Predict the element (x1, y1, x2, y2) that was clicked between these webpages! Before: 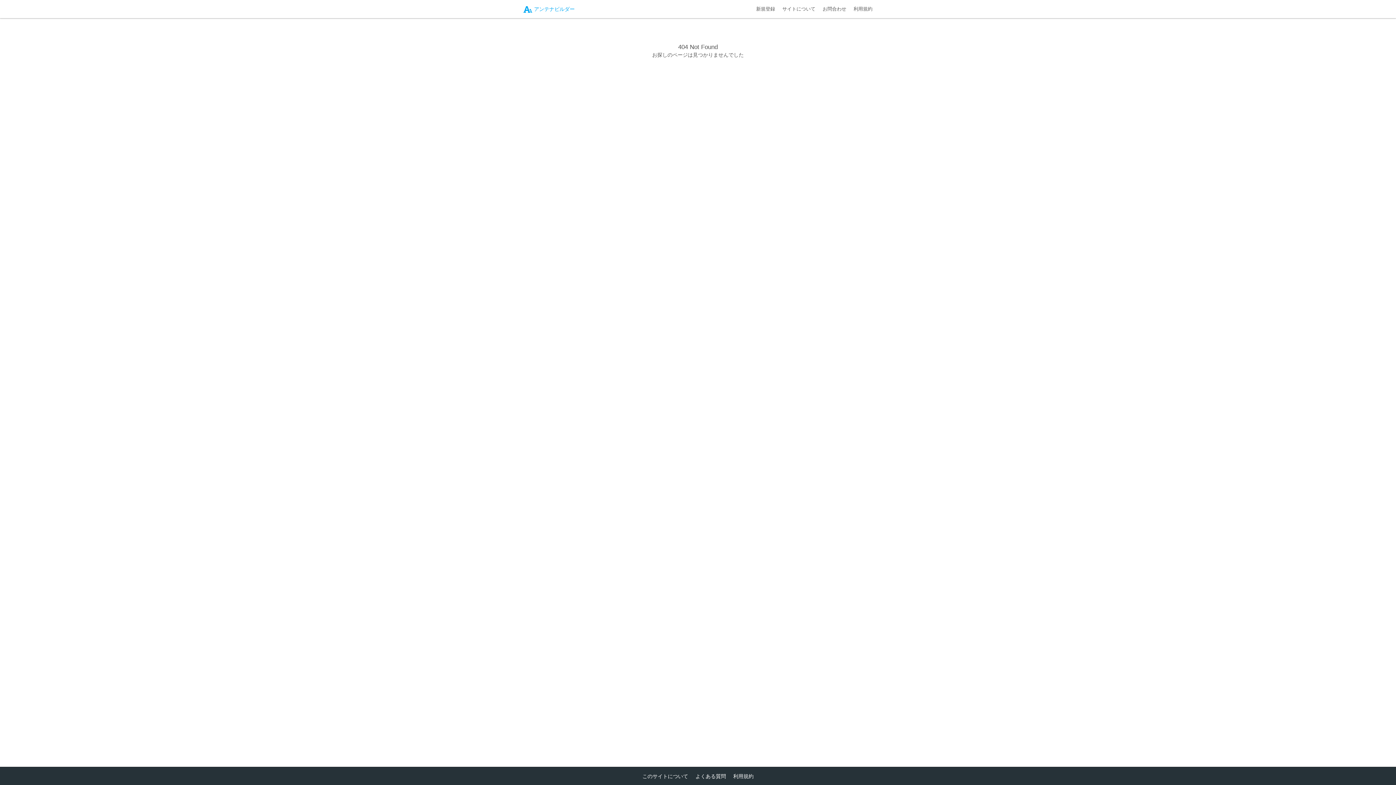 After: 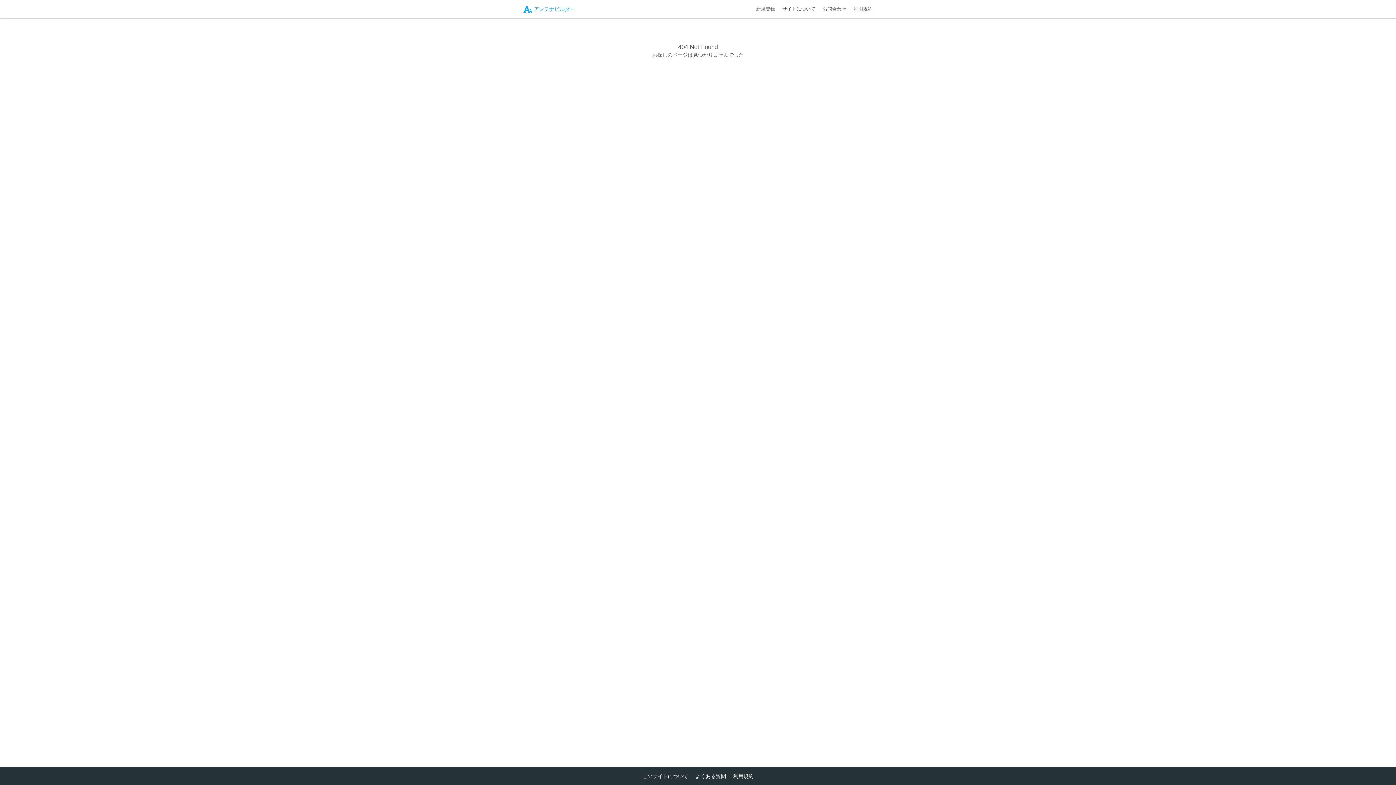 Action: label: よくある質問 bbox: (695, 767, 726, 785)